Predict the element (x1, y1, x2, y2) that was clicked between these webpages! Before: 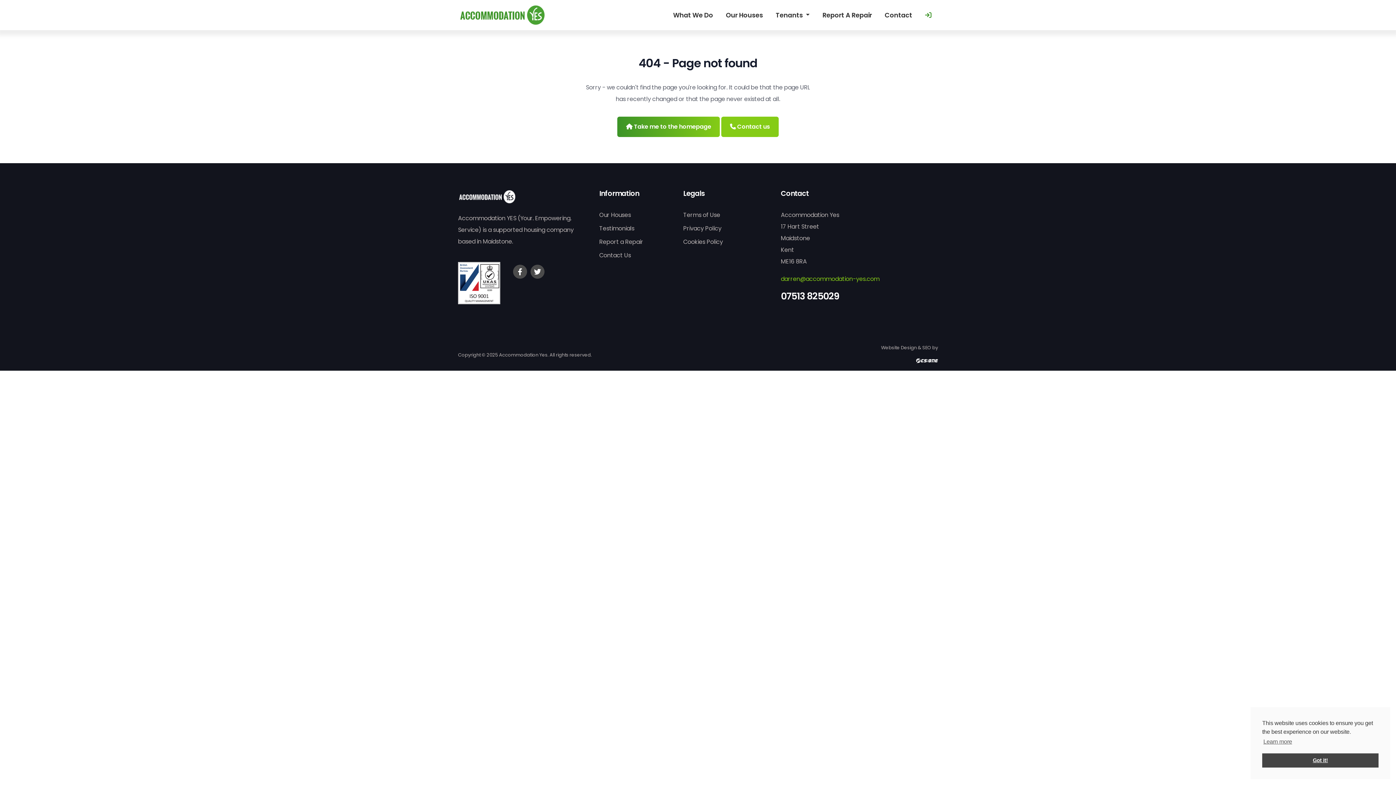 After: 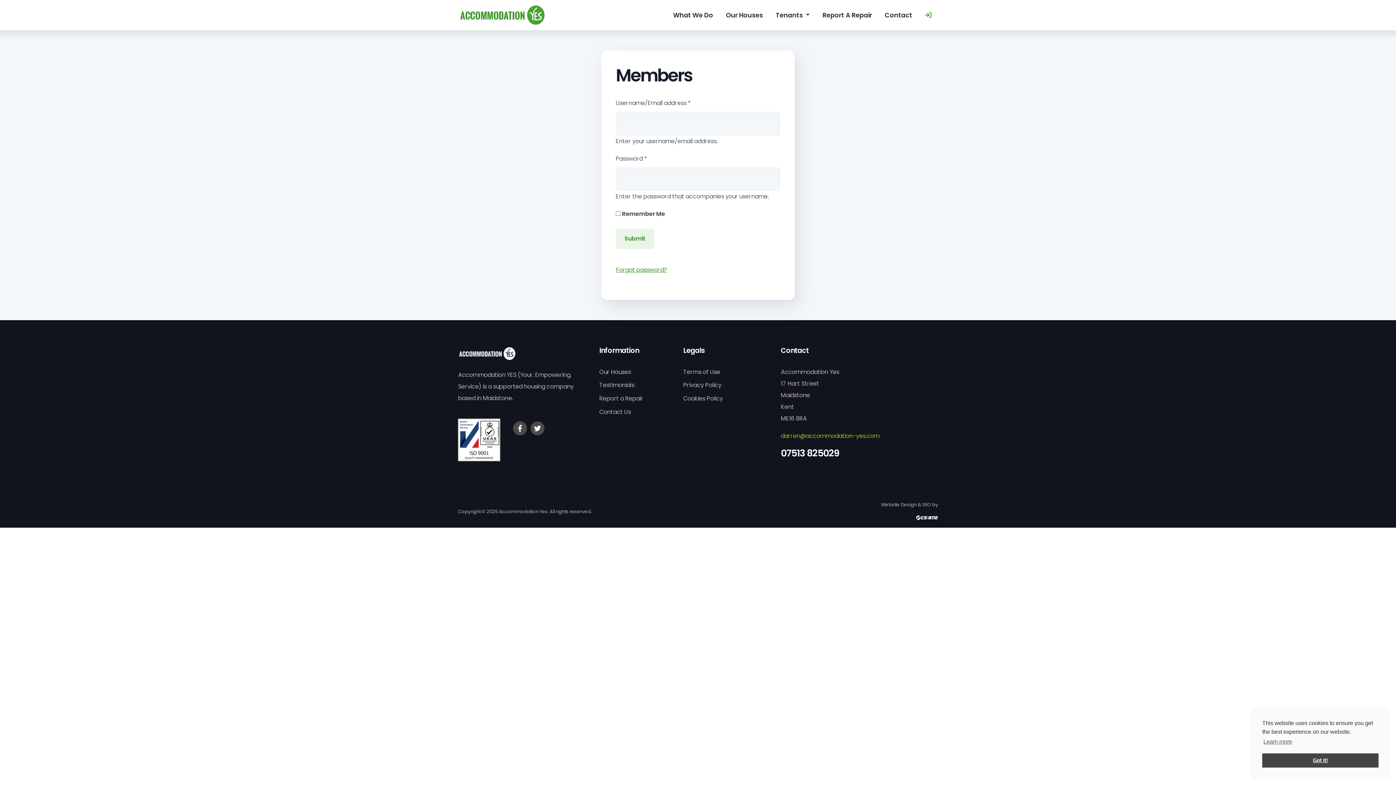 Action: bbox: (918, 2, 938, 27)